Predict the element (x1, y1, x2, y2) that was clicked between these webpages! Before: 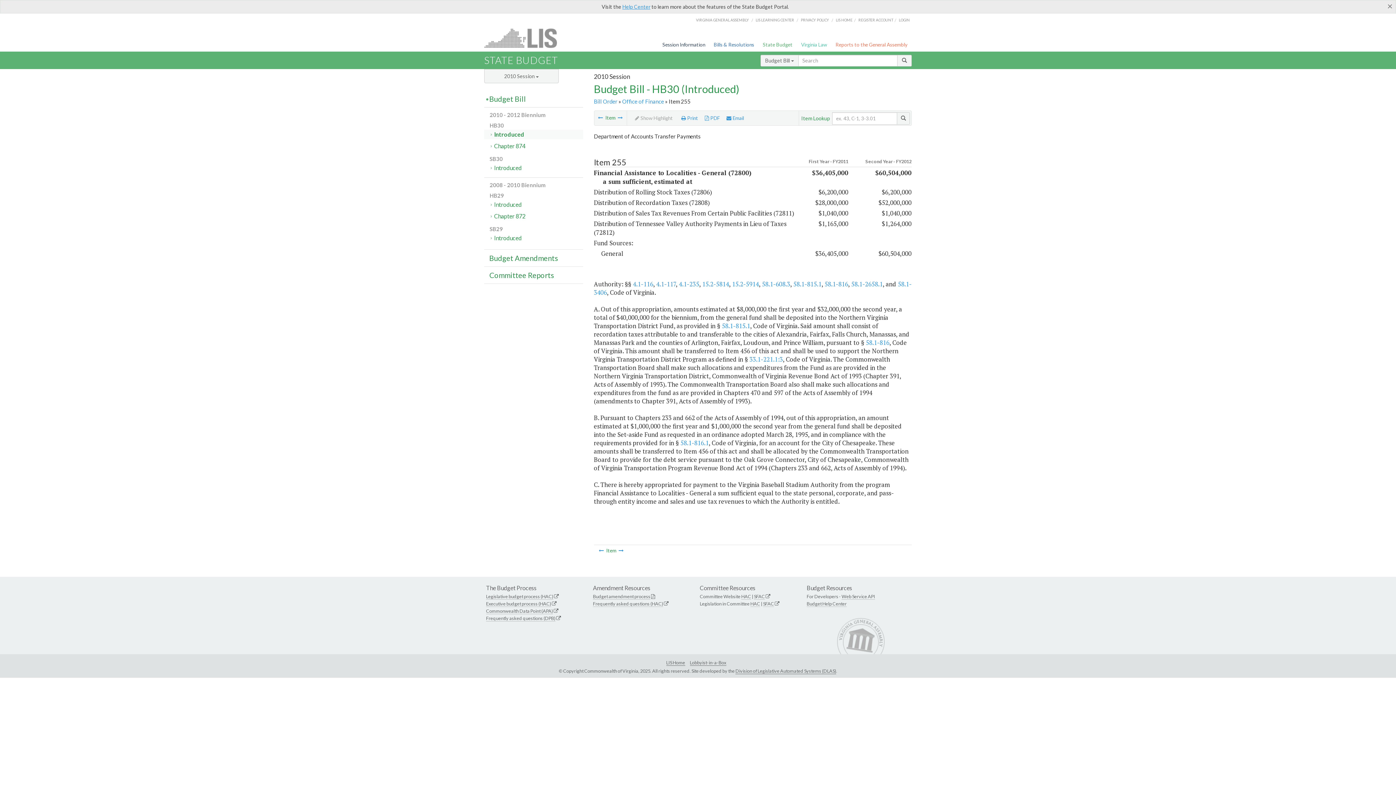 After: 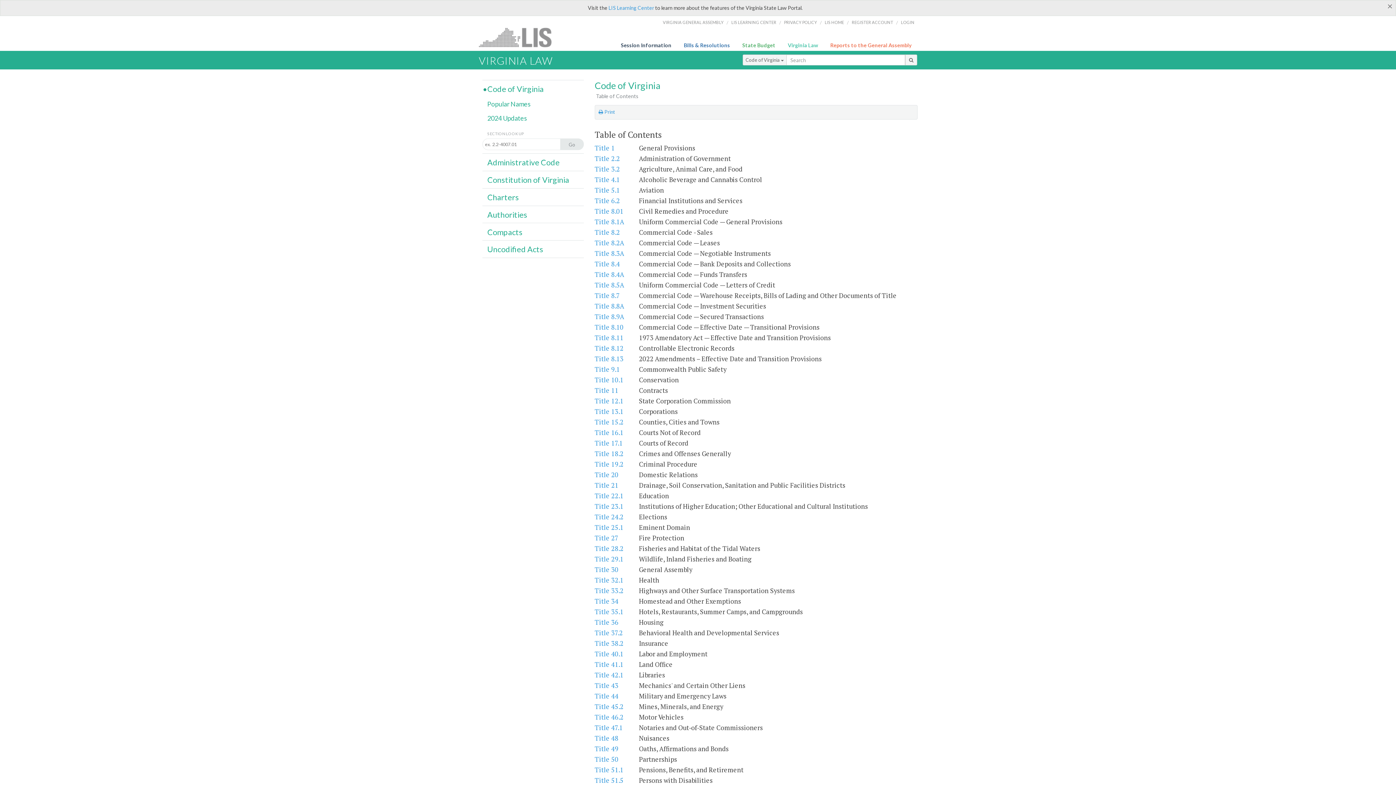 Action: bbox: (732, 280, 759, 288) label: 15.2-5914